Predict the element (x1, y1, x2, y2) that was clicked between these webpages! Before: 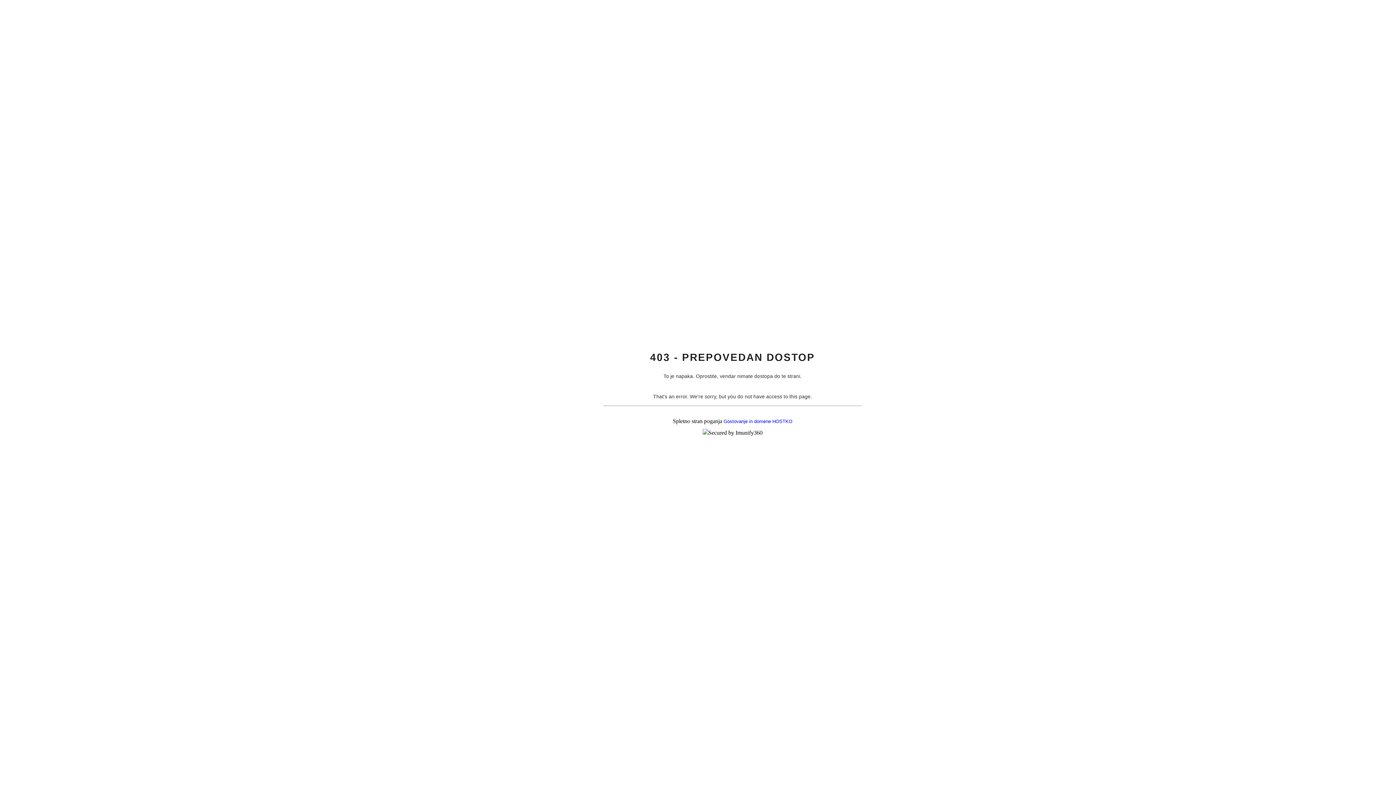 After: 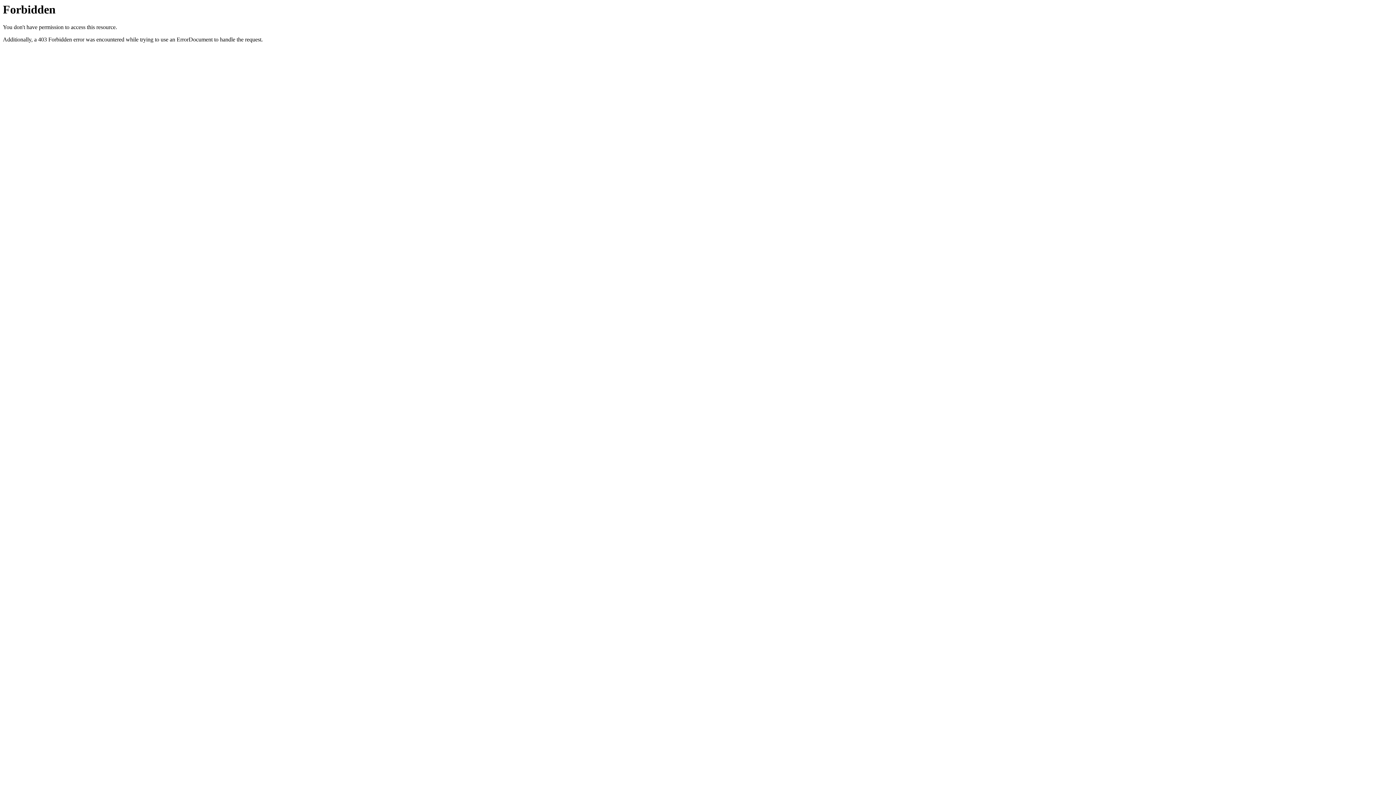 Action: bbox: (723, 418, 792, 424) label: Gostovanje in domene HOSTKO